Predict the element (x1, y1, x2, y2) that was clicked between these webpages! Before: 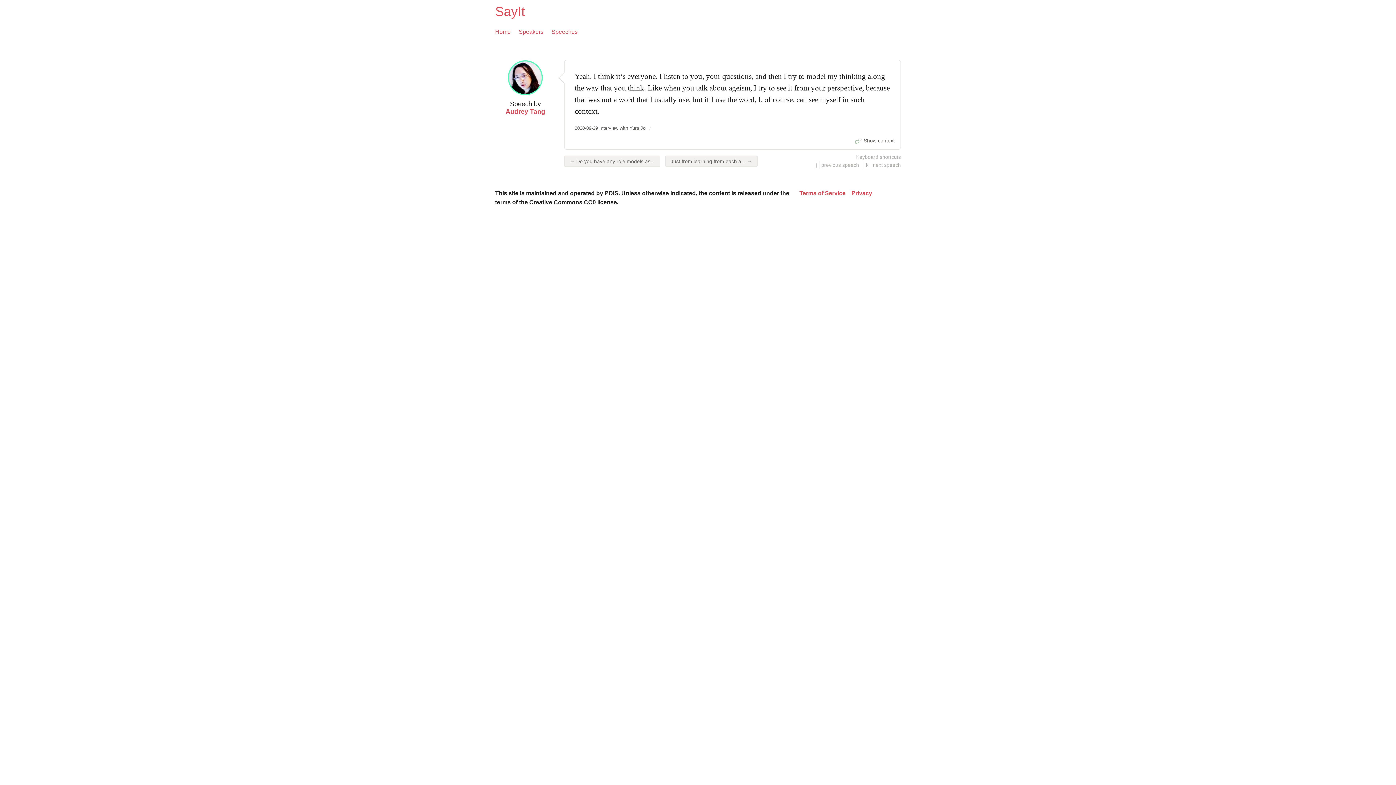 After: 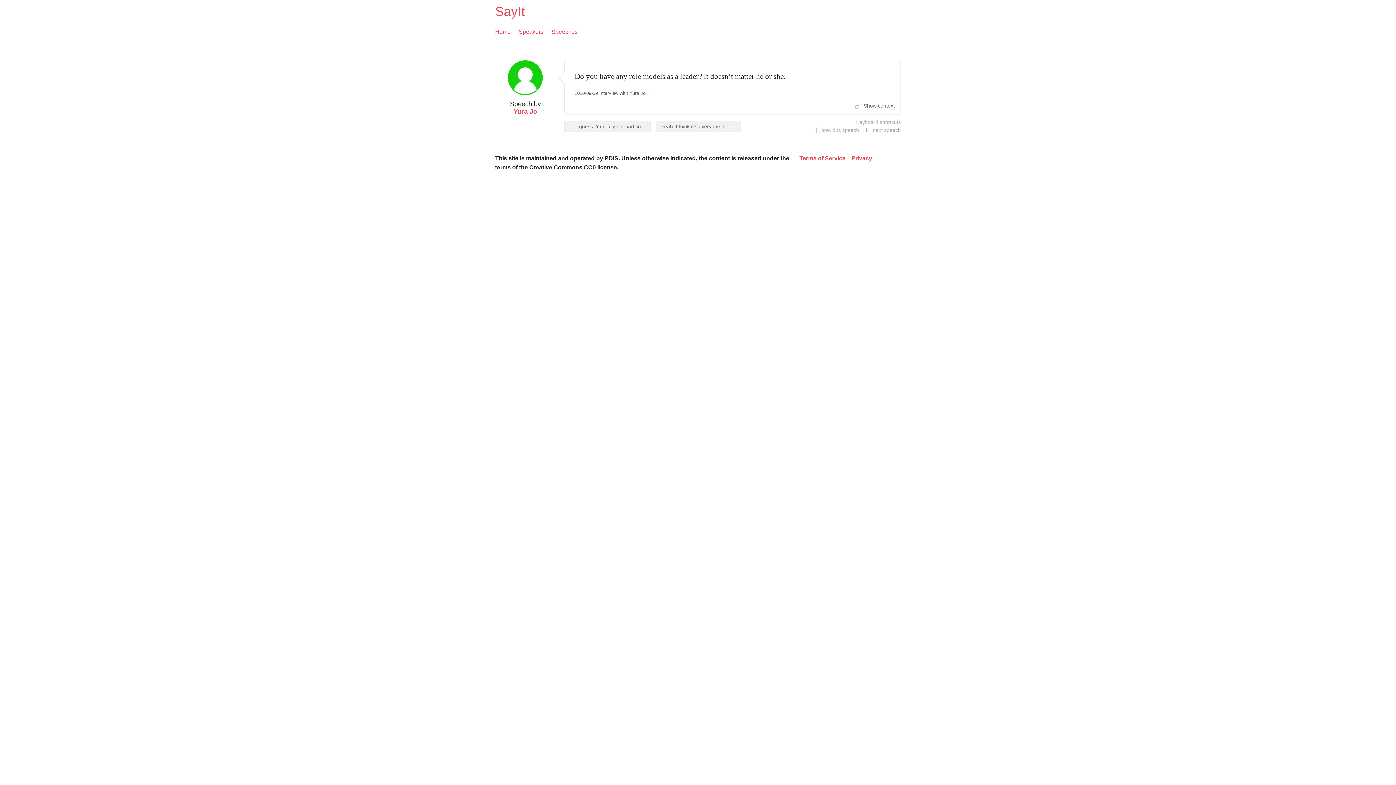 Action: label: ← Do you have any role models as... bbox: (564, 155, 660, 167)